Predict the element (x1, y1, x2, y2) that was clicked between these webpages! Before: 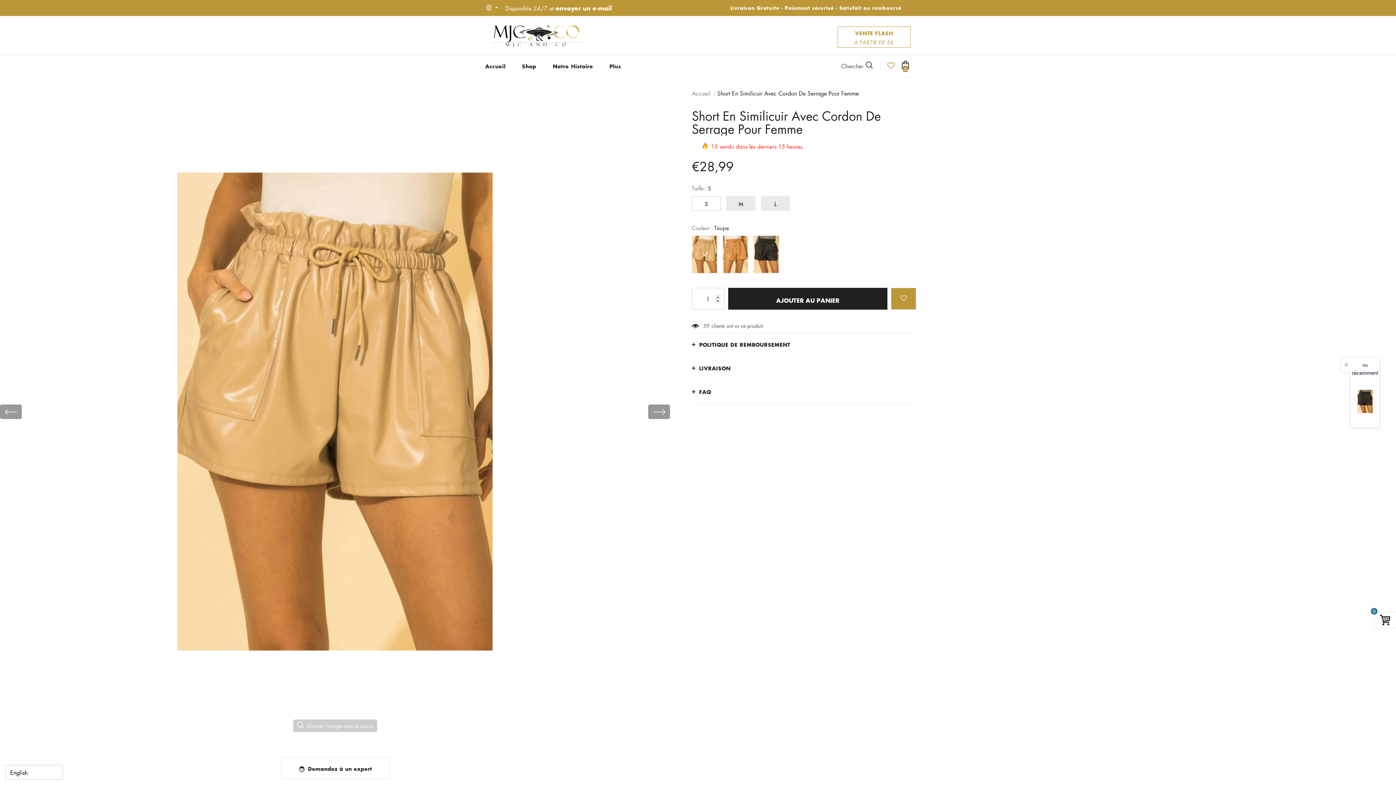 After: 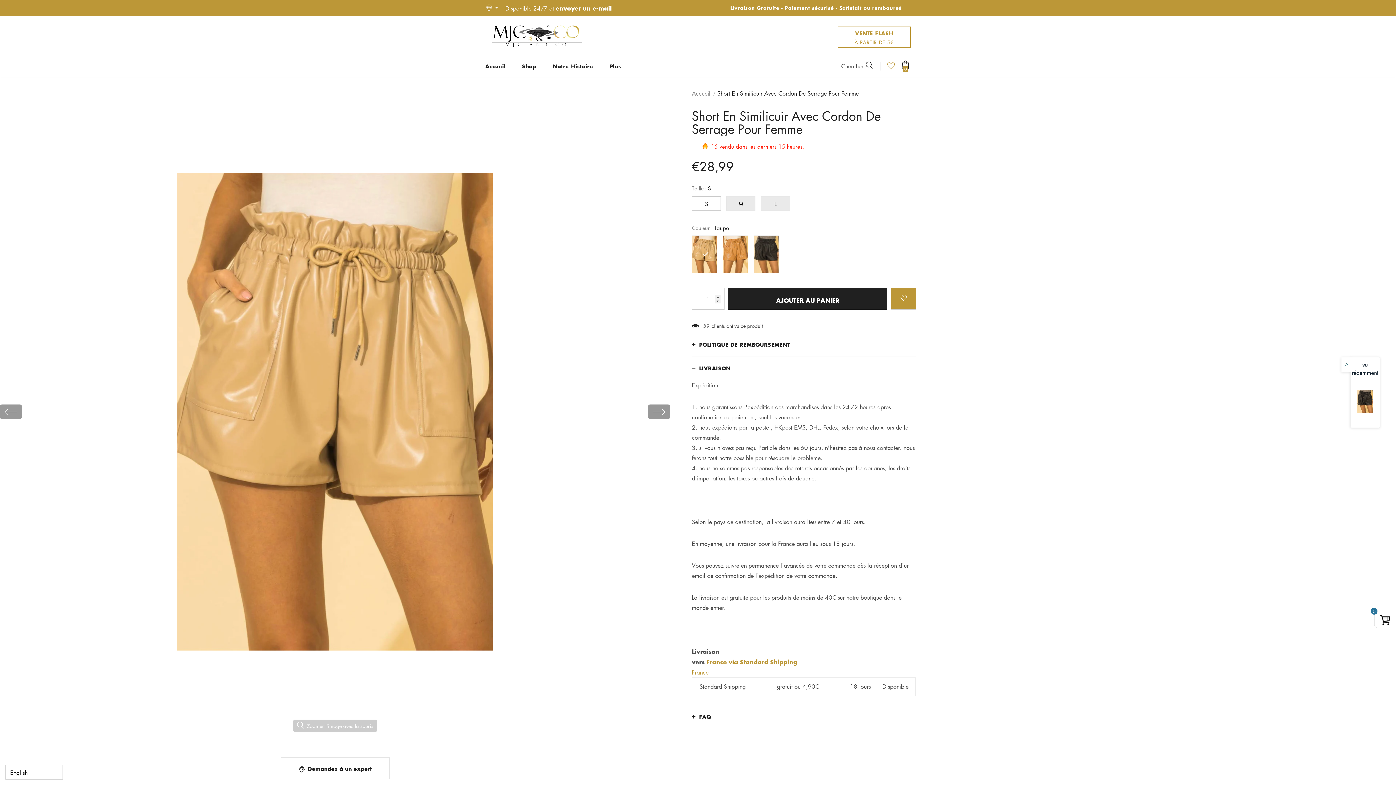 Action: bbox: (692, 357, 916, 380) label: LIVRAISON